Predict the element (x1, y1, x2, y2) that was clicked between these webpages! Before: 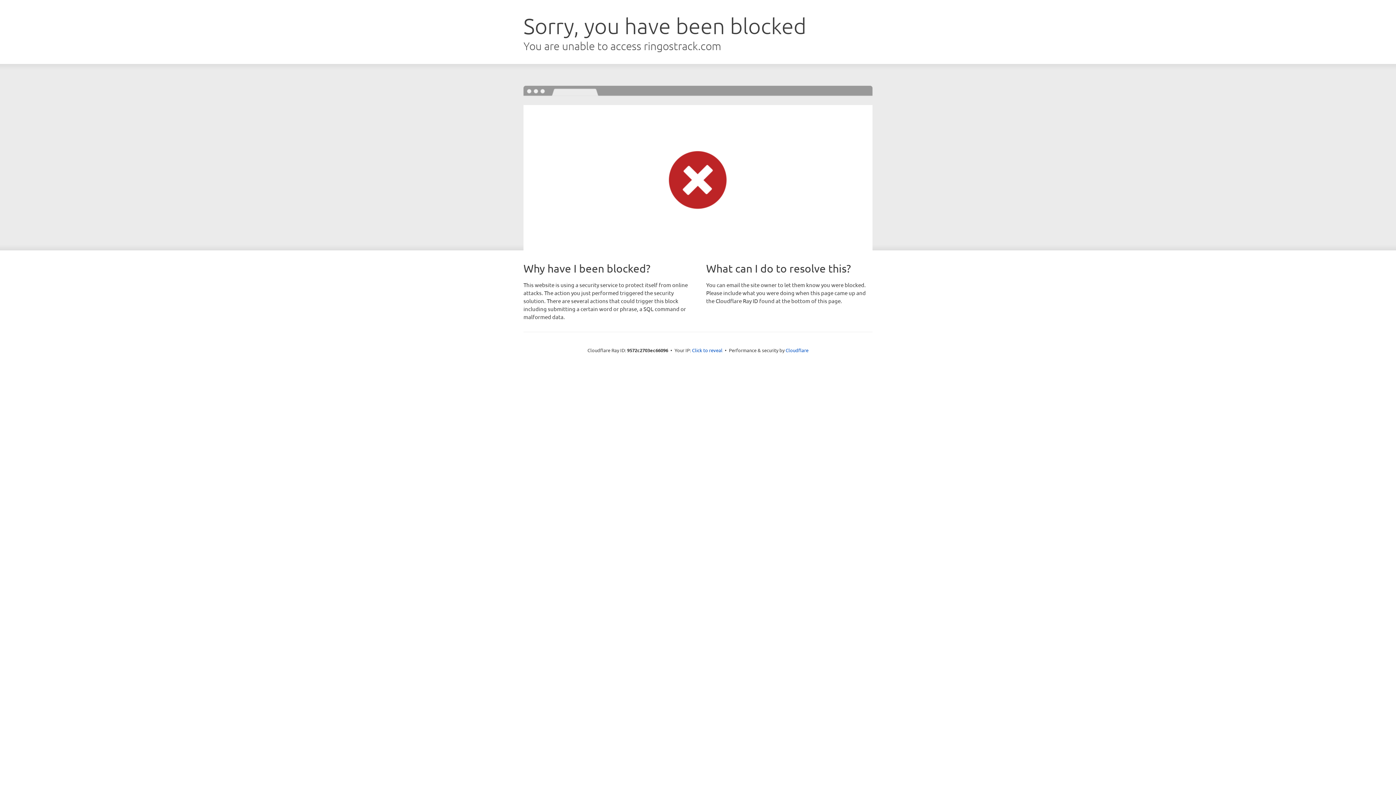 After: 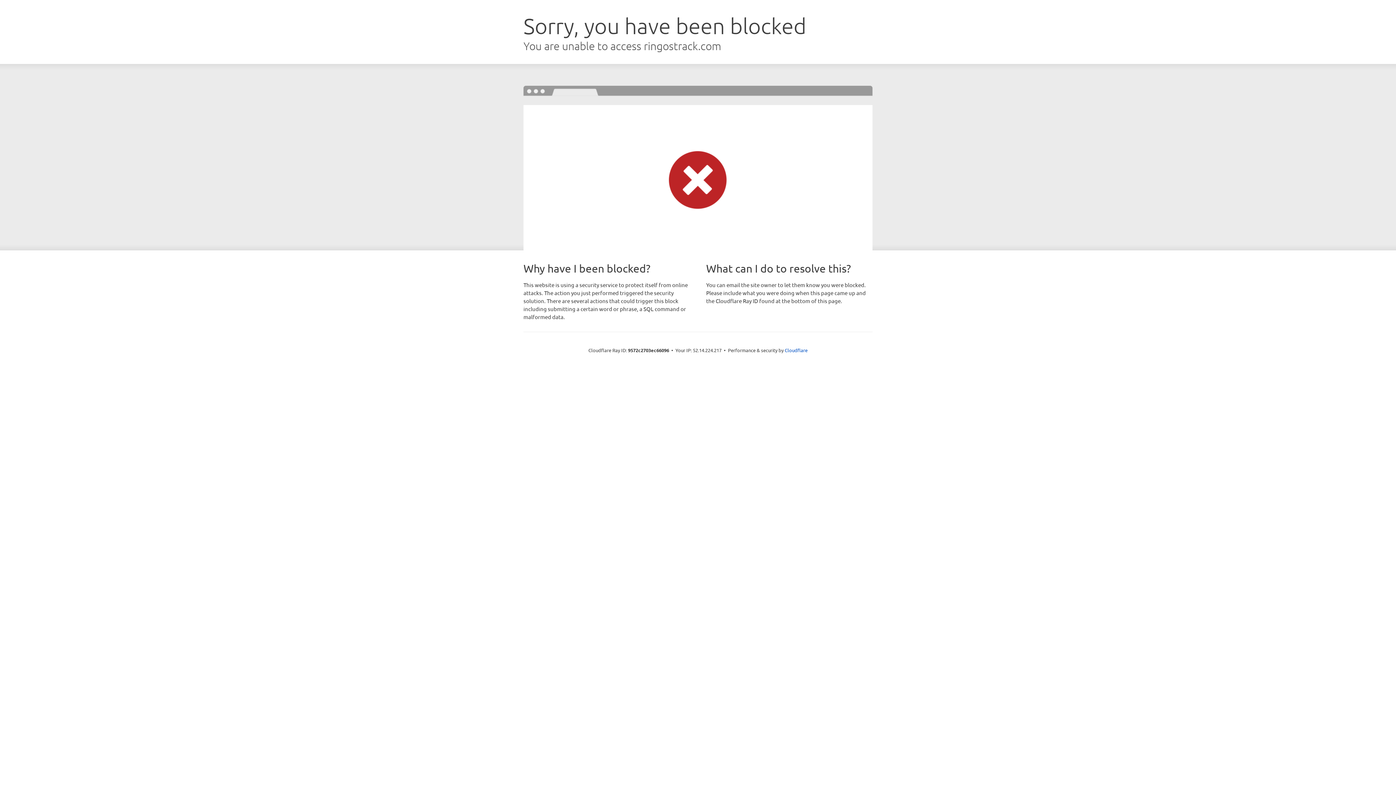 Action: label: Click to reveal bbox: (692, 346, 722, 353)